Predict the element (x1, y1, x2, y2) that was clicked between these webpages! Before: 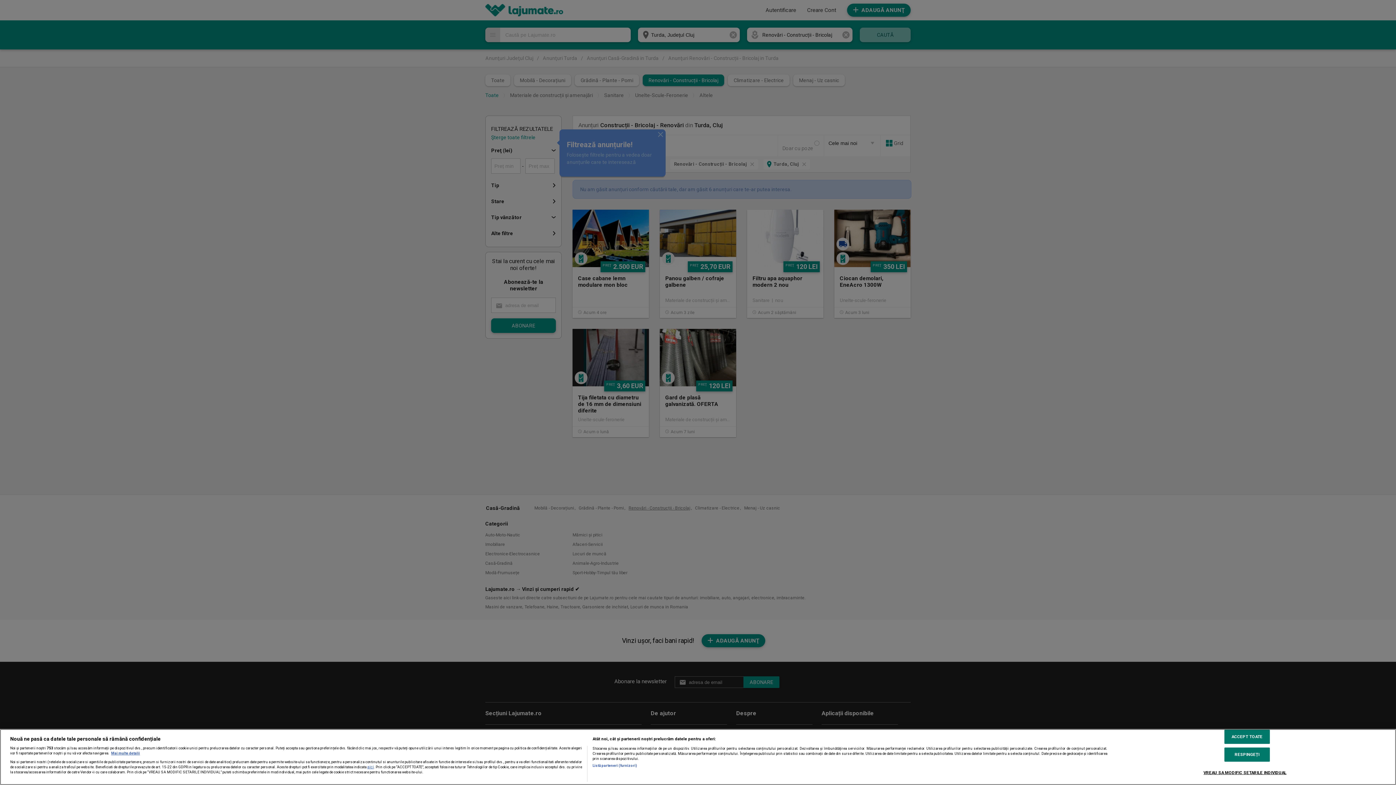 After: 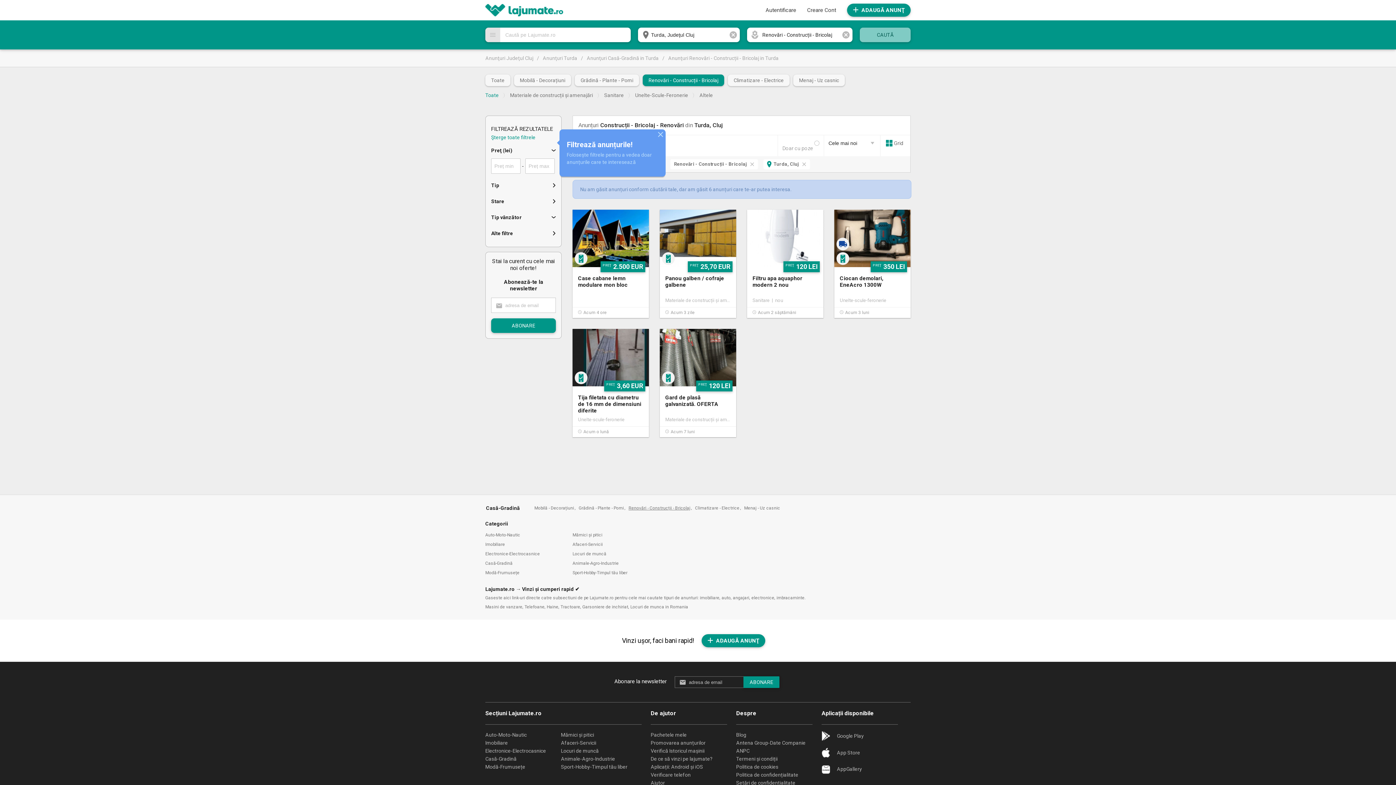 Action: label: RESPINGEȚI bbox: (1224, 747, 1270, 762)